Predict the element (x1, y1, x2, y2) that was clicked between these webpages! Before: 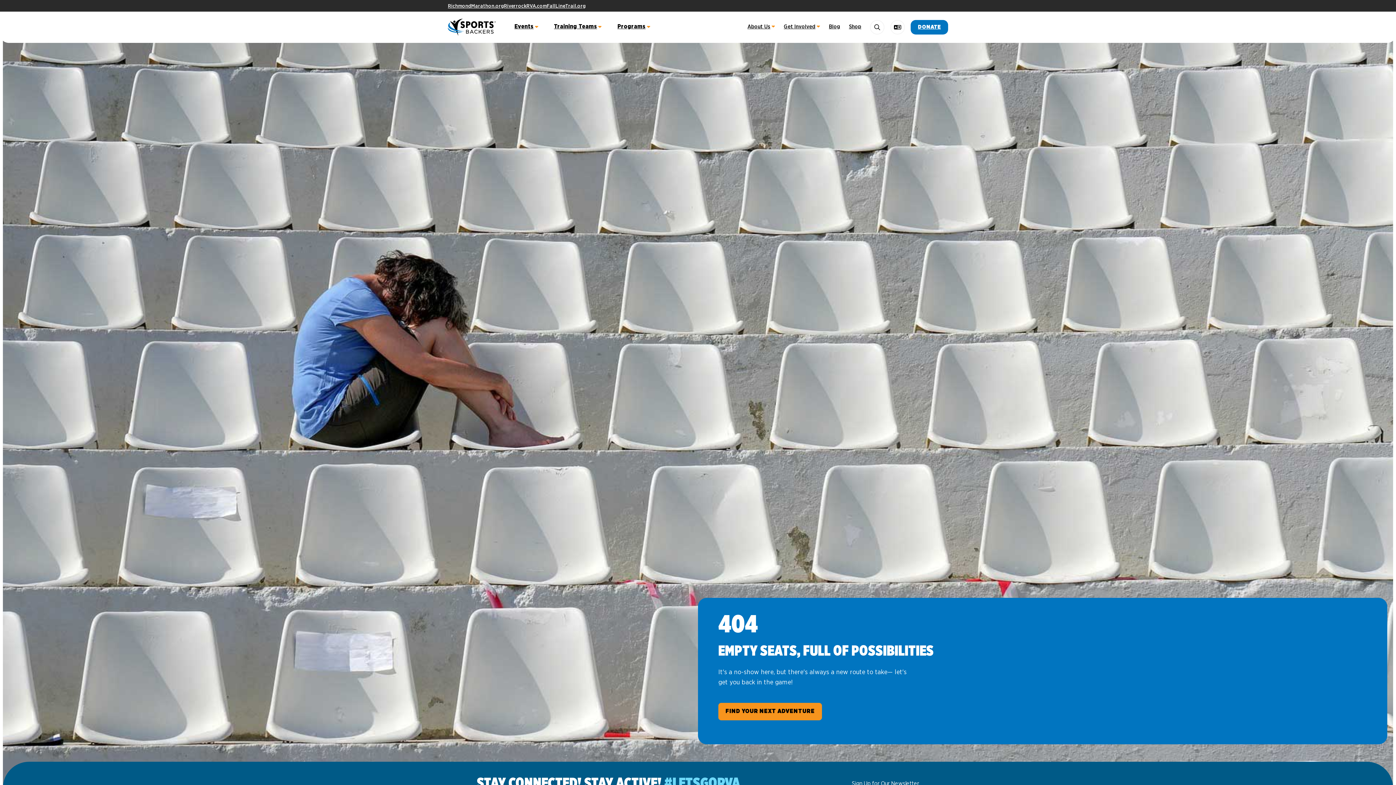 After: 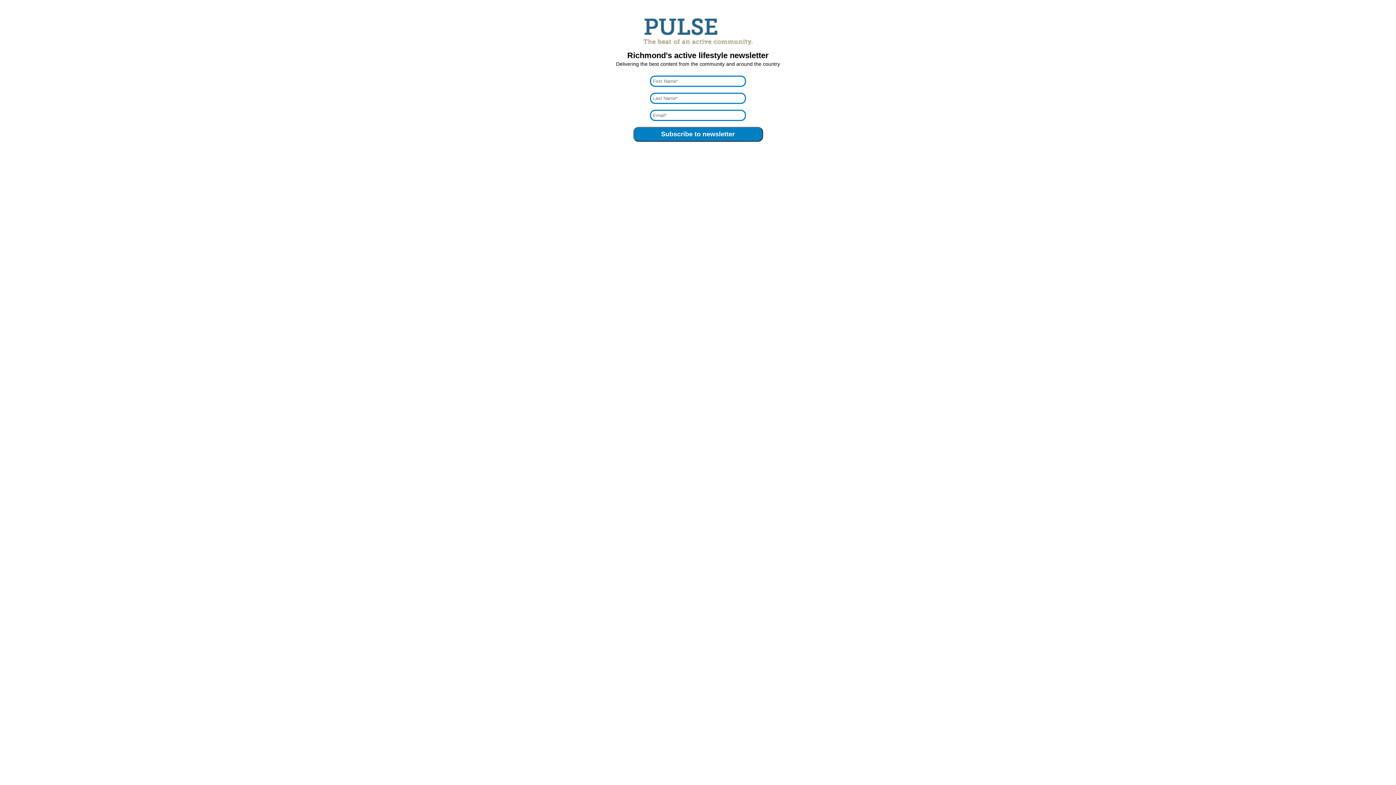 Action: bbox: (852, 776, 919, 790) label: Sign Up for Our Newsletter